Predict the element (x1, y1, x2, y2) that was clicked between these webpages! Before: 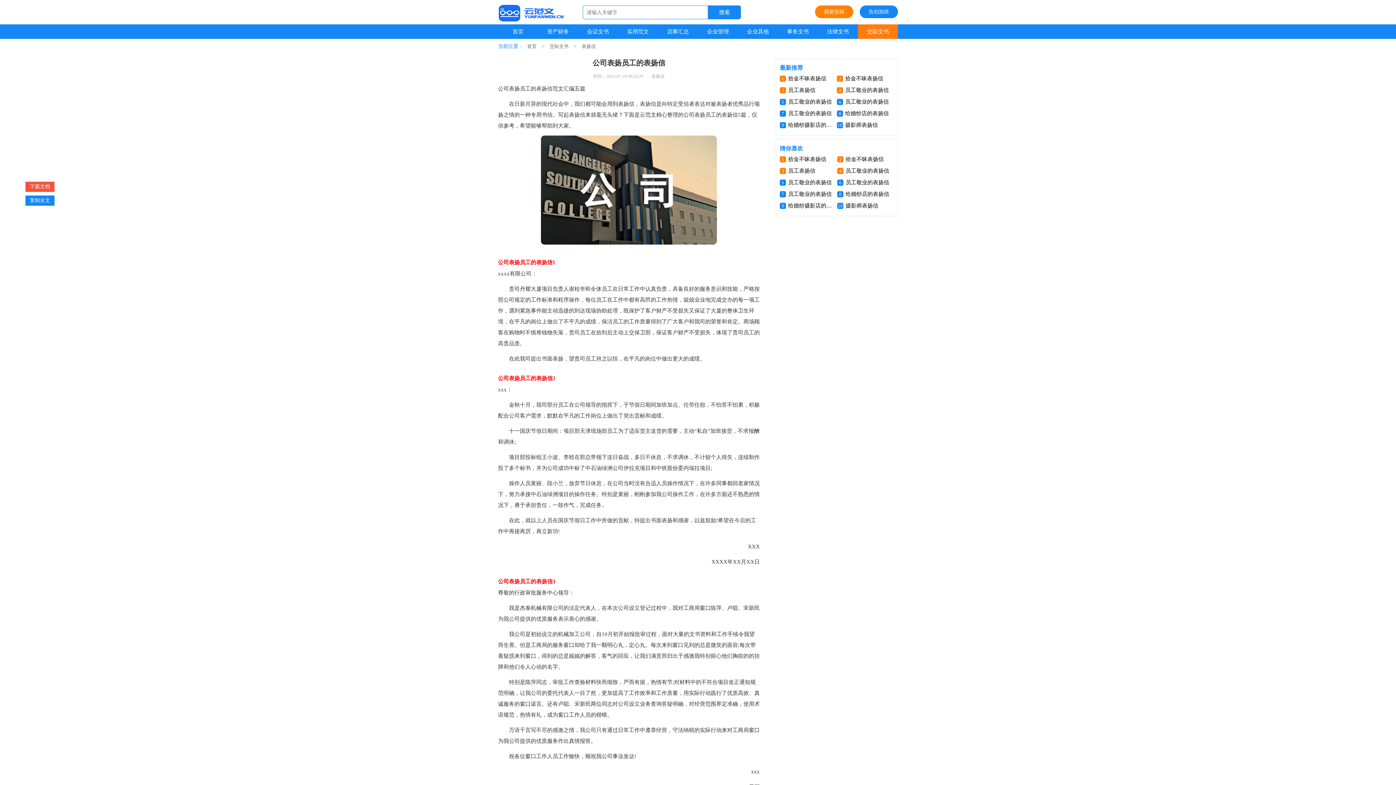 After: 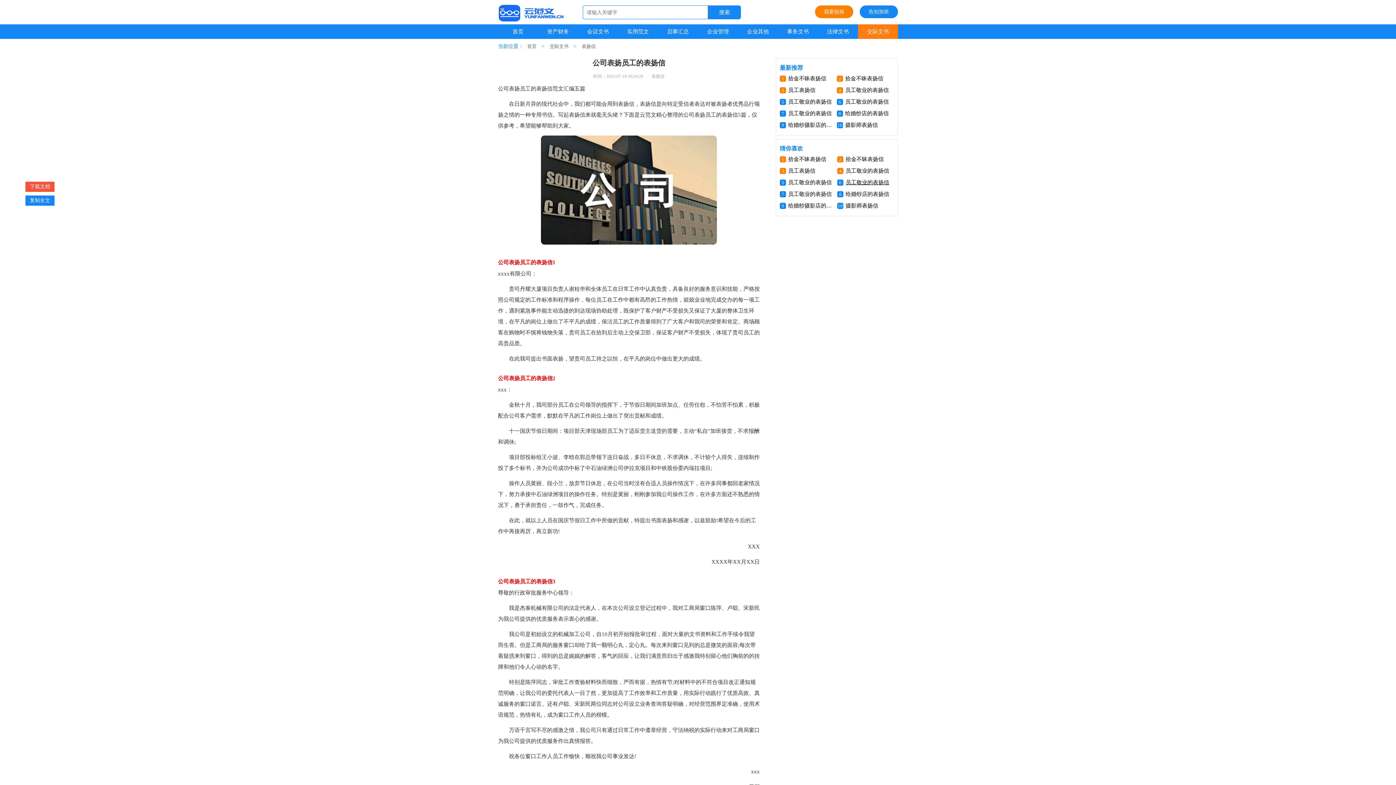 Action: bbox: (845, 177, 892, 187) label: 员工敬业的表扬信